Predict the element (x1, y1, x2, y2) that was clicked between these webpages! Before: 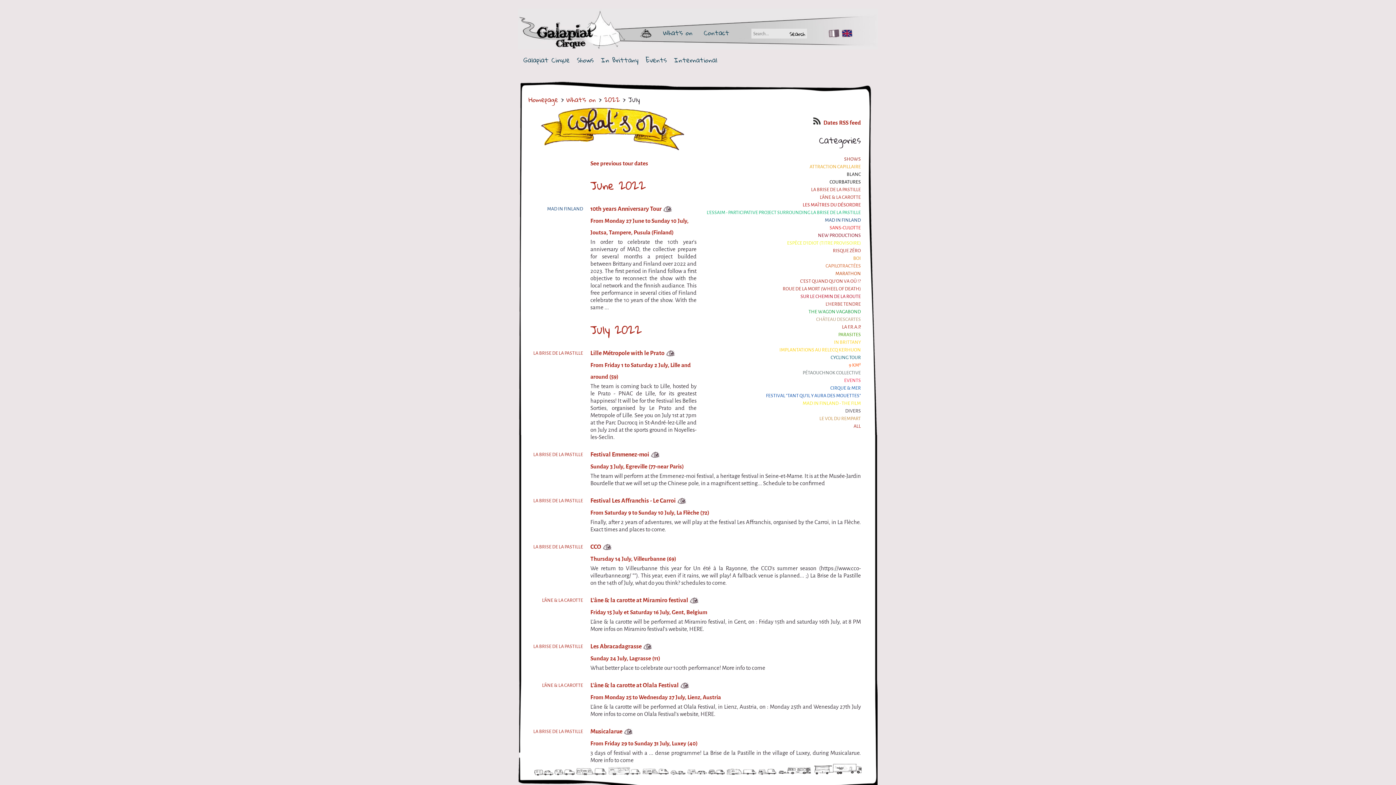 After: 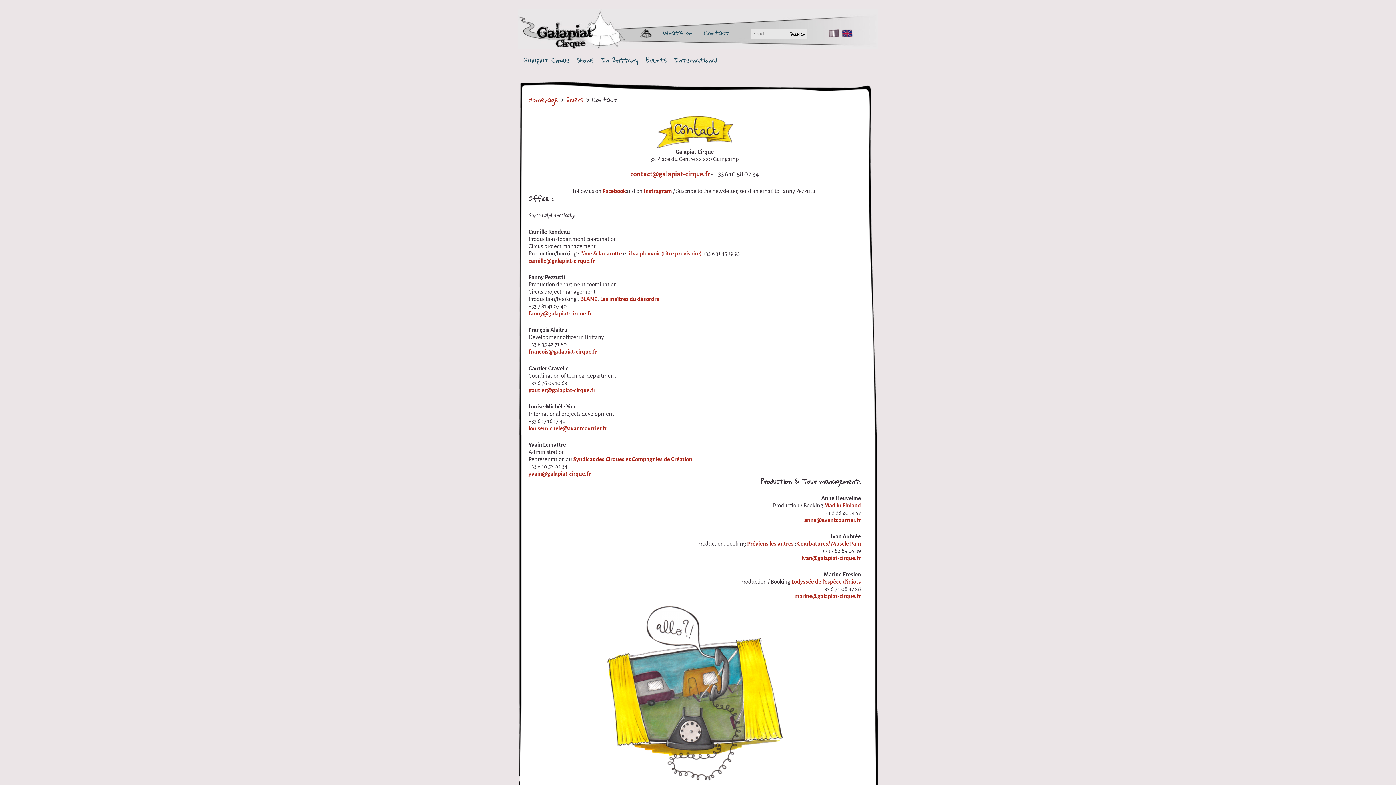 Action: bbox: (704, 26, 729, 38) label: Contact